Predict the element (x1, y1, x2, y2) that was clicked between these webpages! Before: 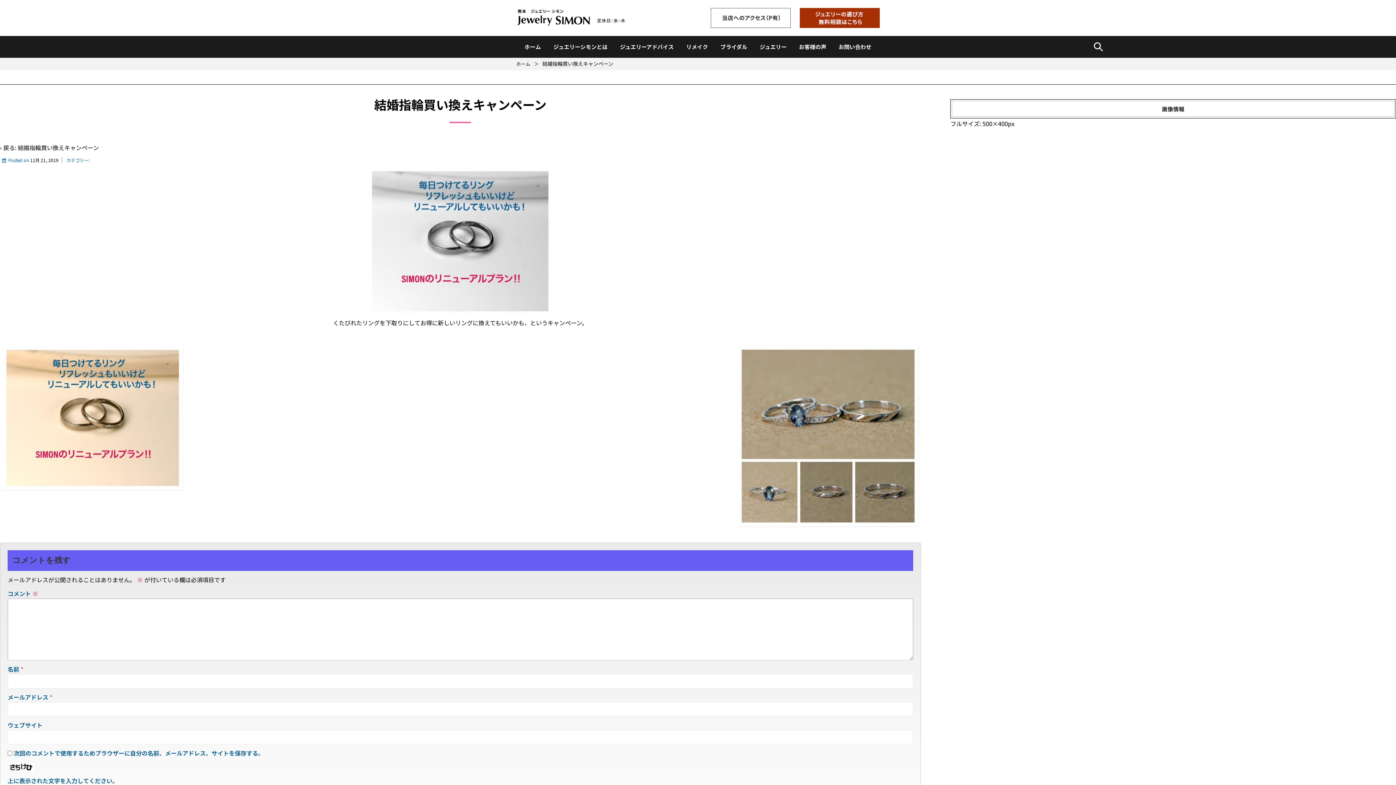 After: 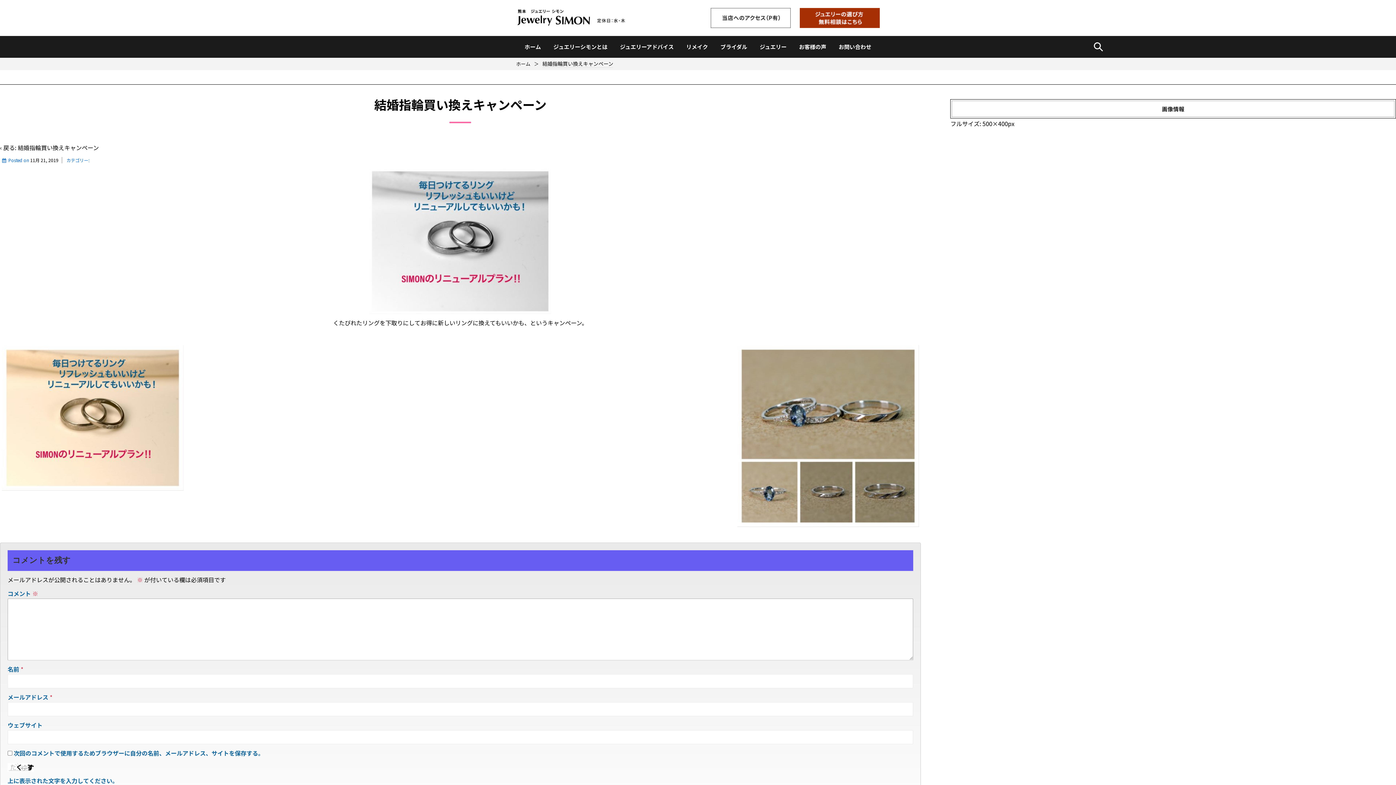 Action: bbox: (30, 157, 62, 163) label: 11月 21, 2019